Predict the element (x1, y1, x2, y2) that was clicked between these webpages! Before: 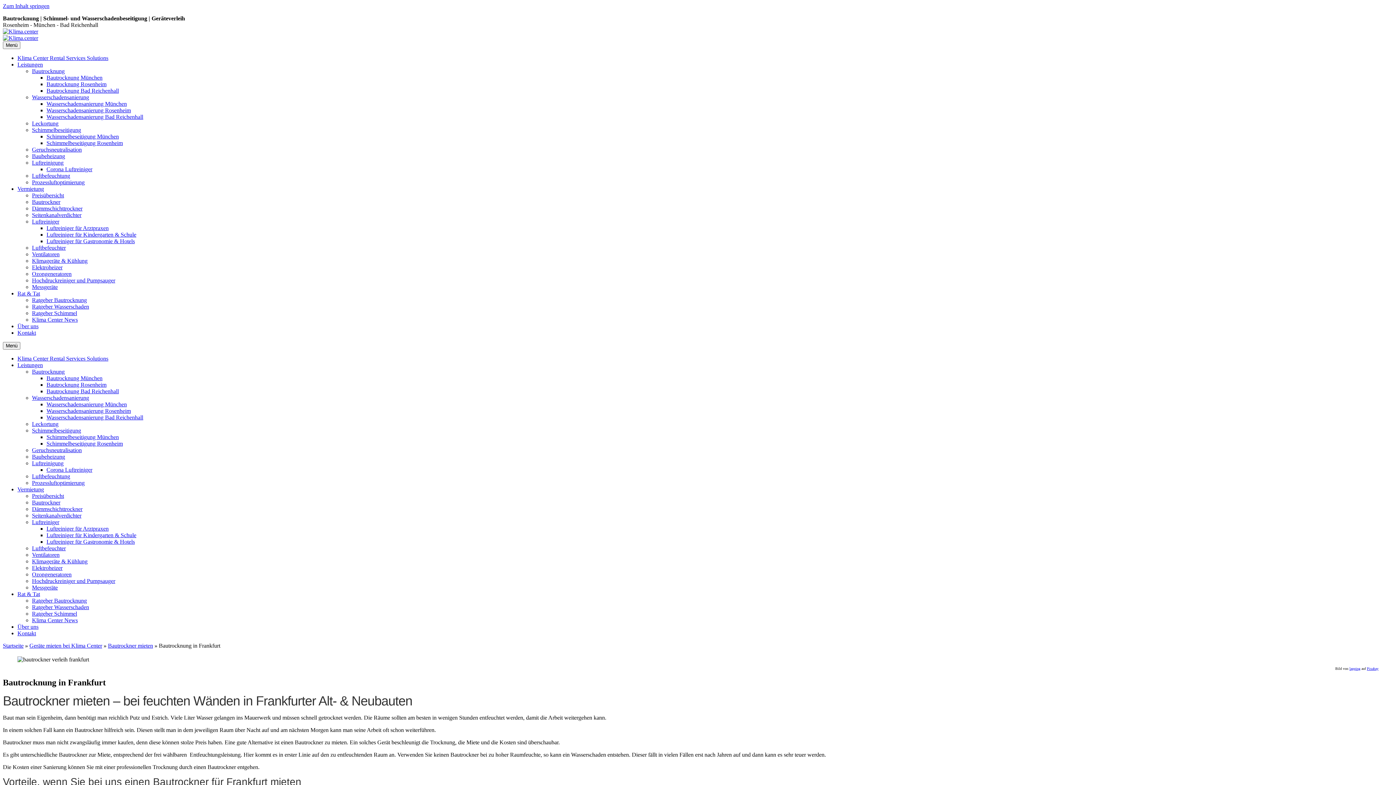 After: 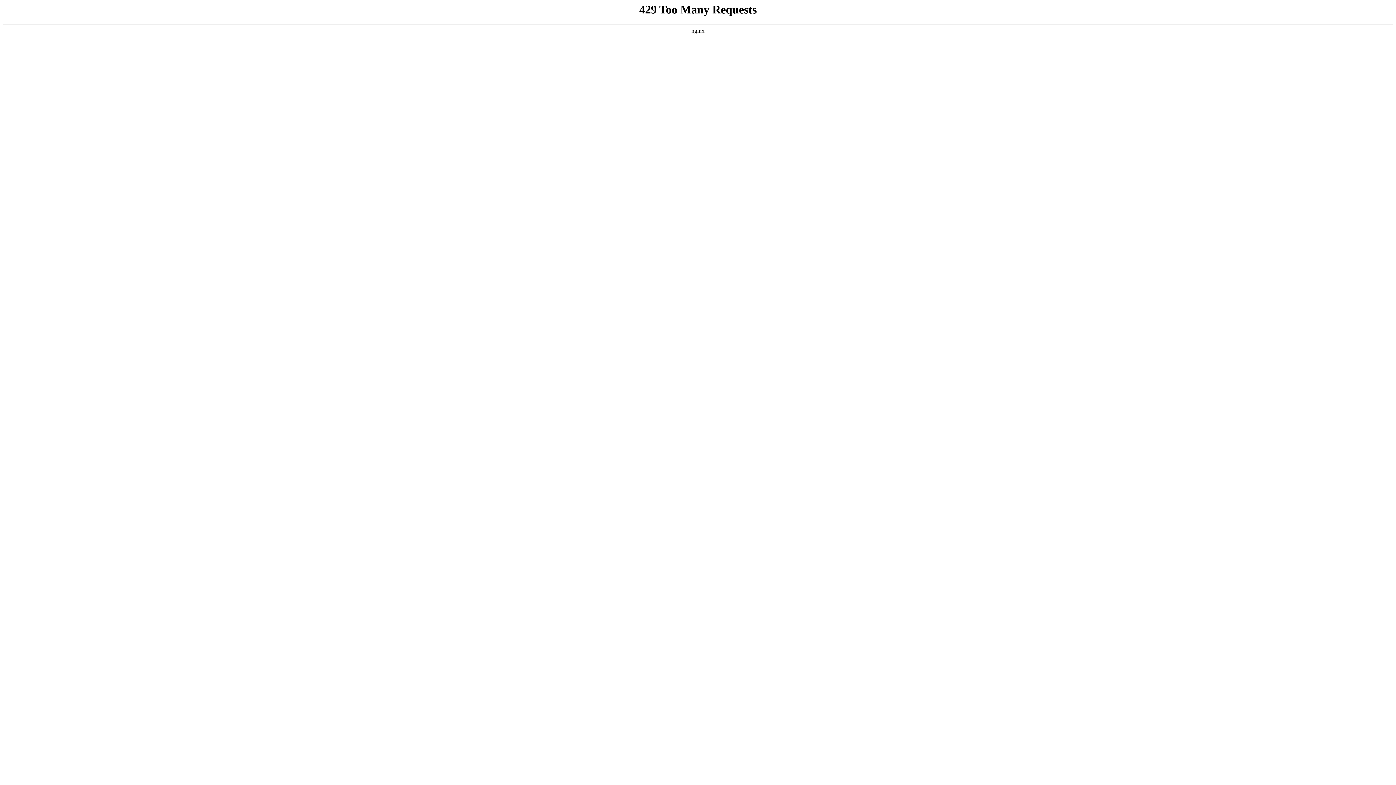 Action: label: Bautrocknung bbox: (32, 368, 64, 374)